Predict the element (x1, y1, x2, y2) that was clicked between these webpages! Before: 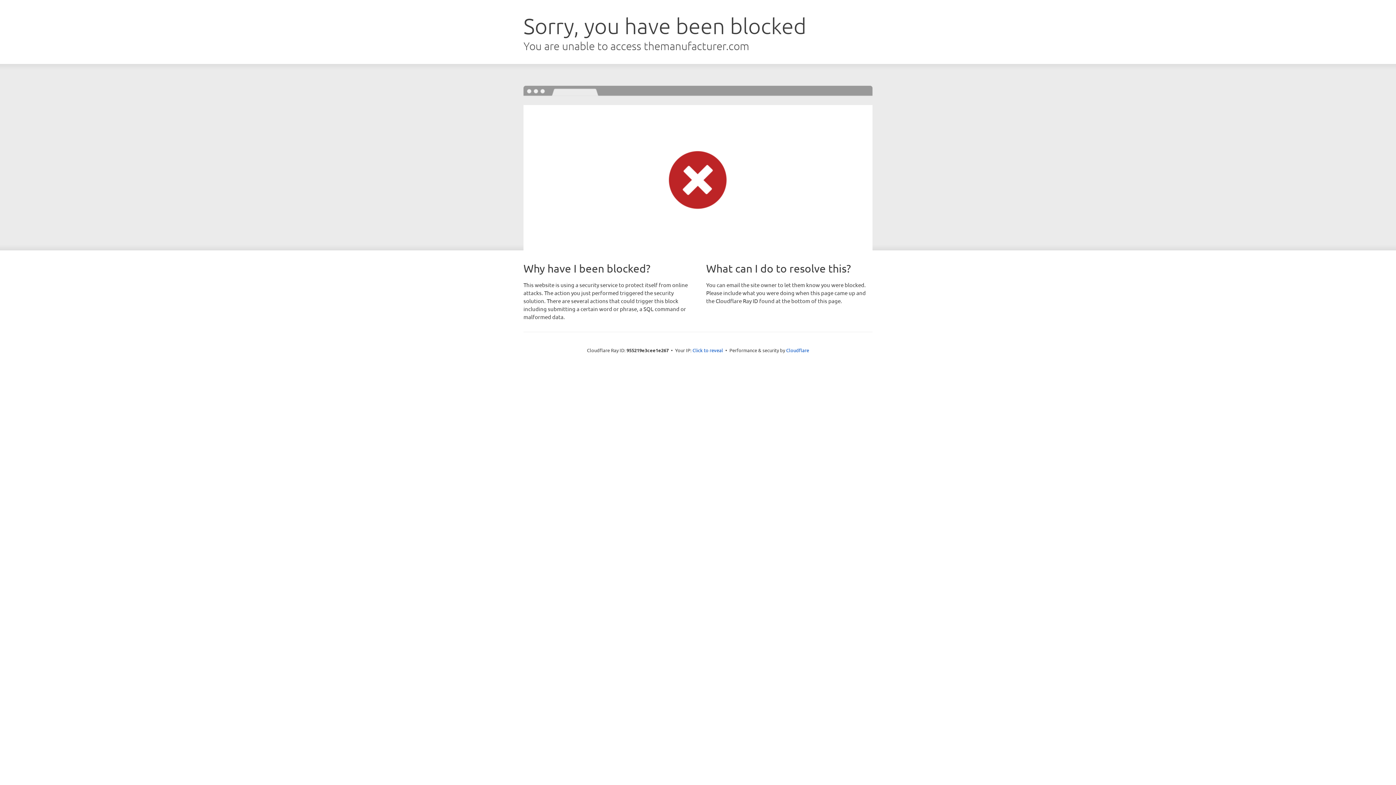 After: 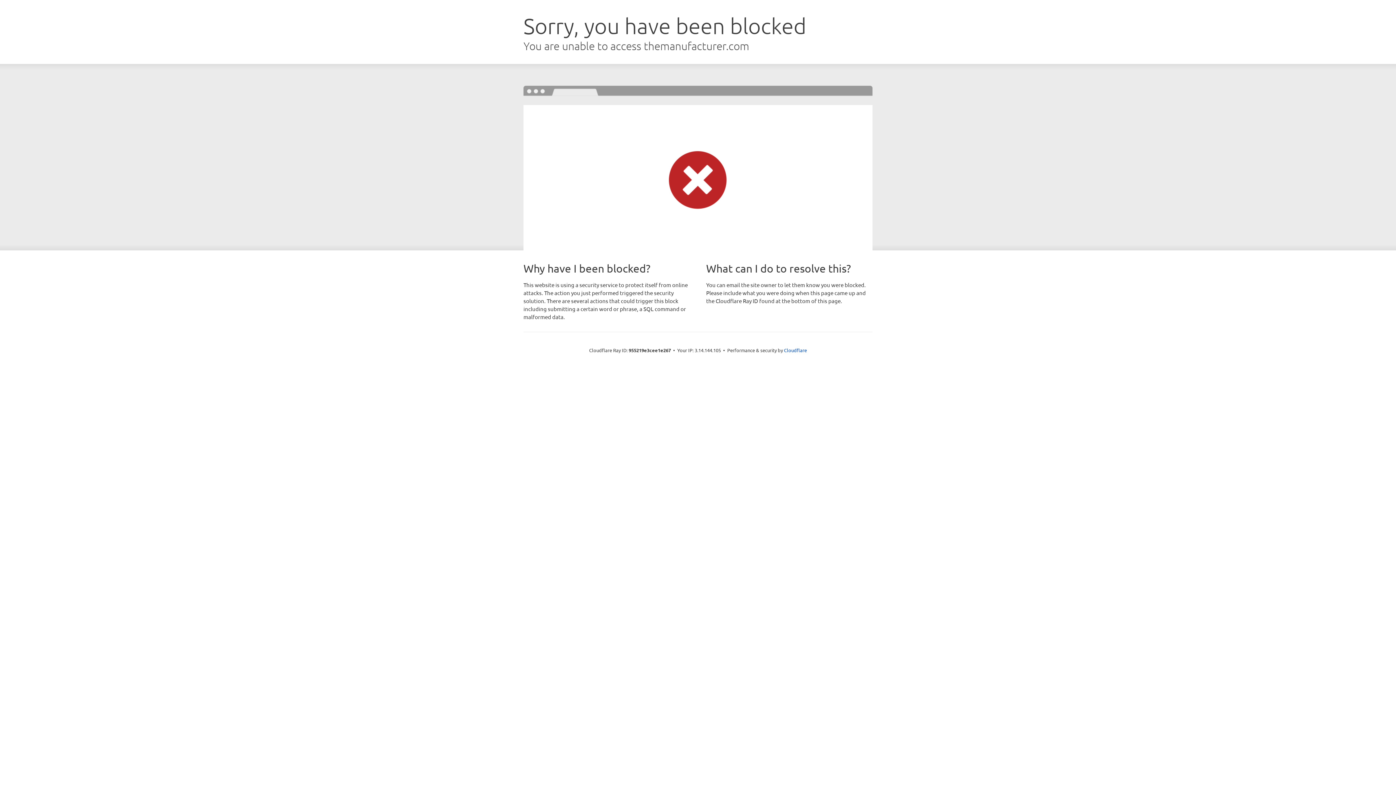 Action: bbox: (692, 346, 723, 353) label: Click to reveal